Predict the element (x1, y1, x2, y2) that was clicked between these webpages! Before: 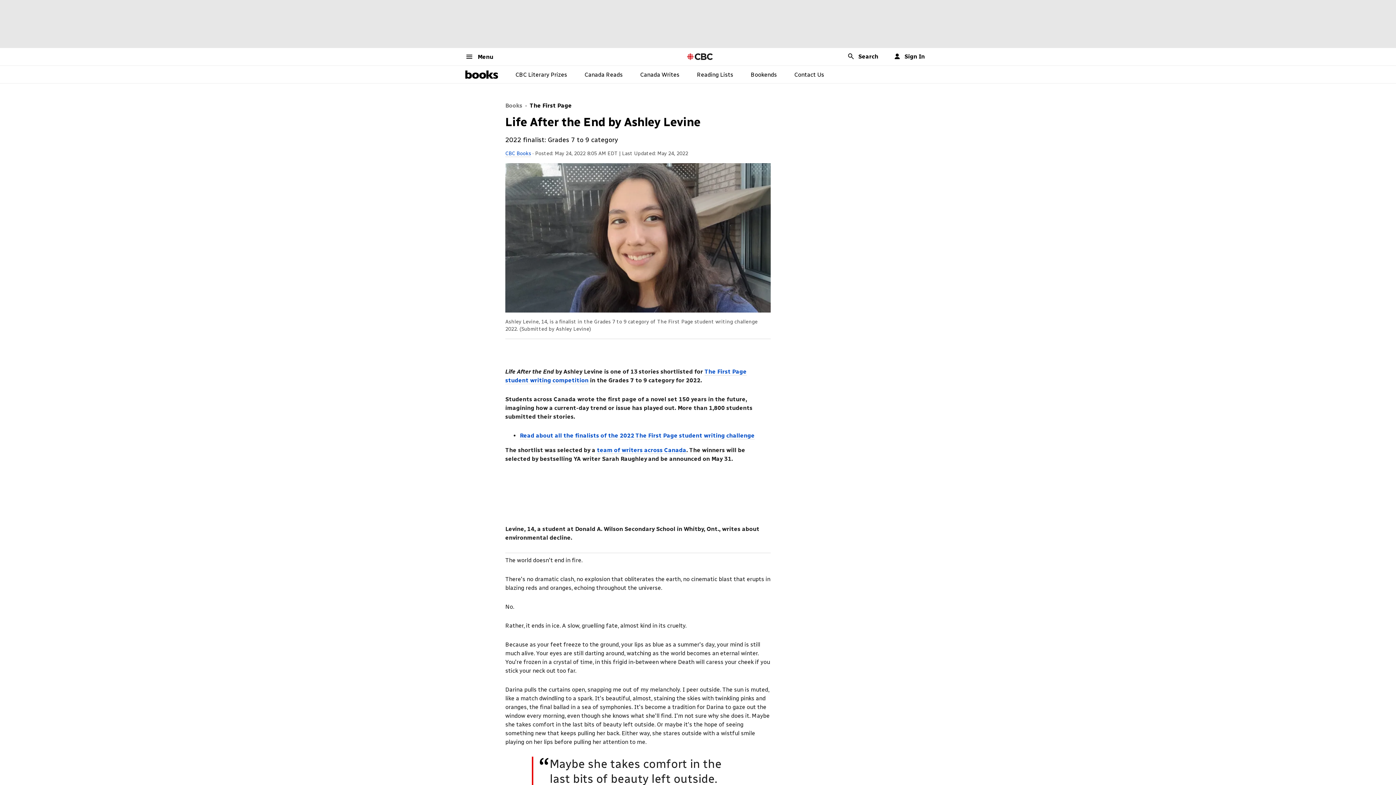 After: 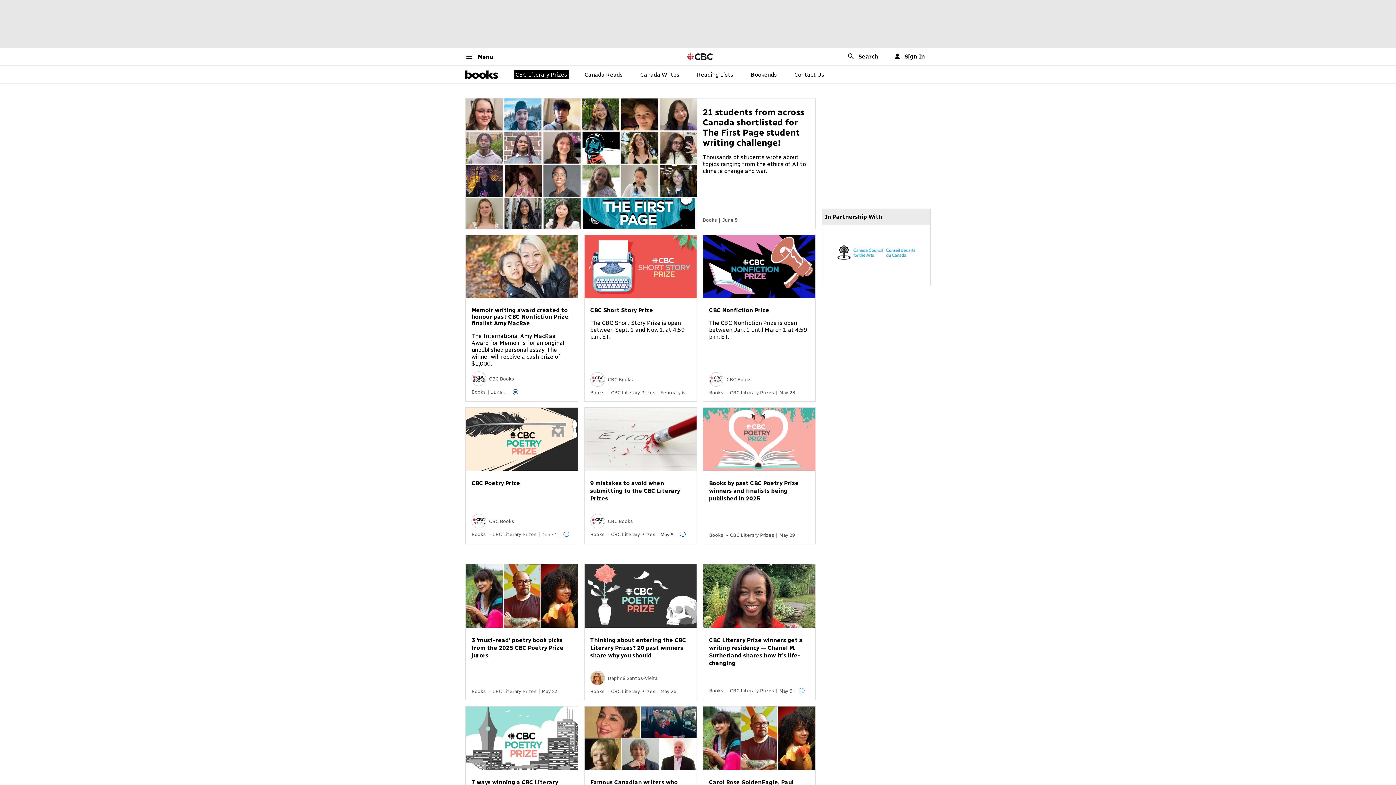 Action: bbox: (515, 71, 567, 78) label: CBC Literary Prizes